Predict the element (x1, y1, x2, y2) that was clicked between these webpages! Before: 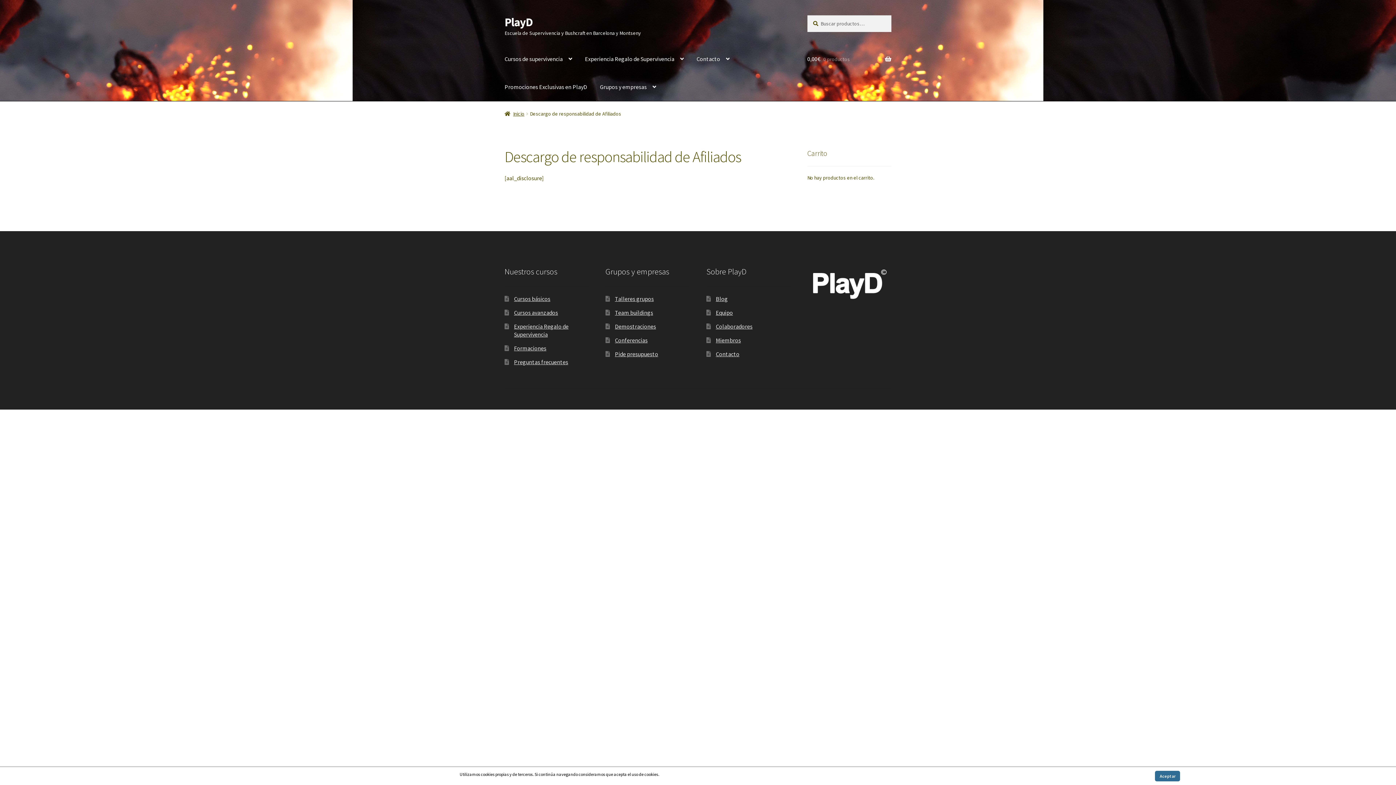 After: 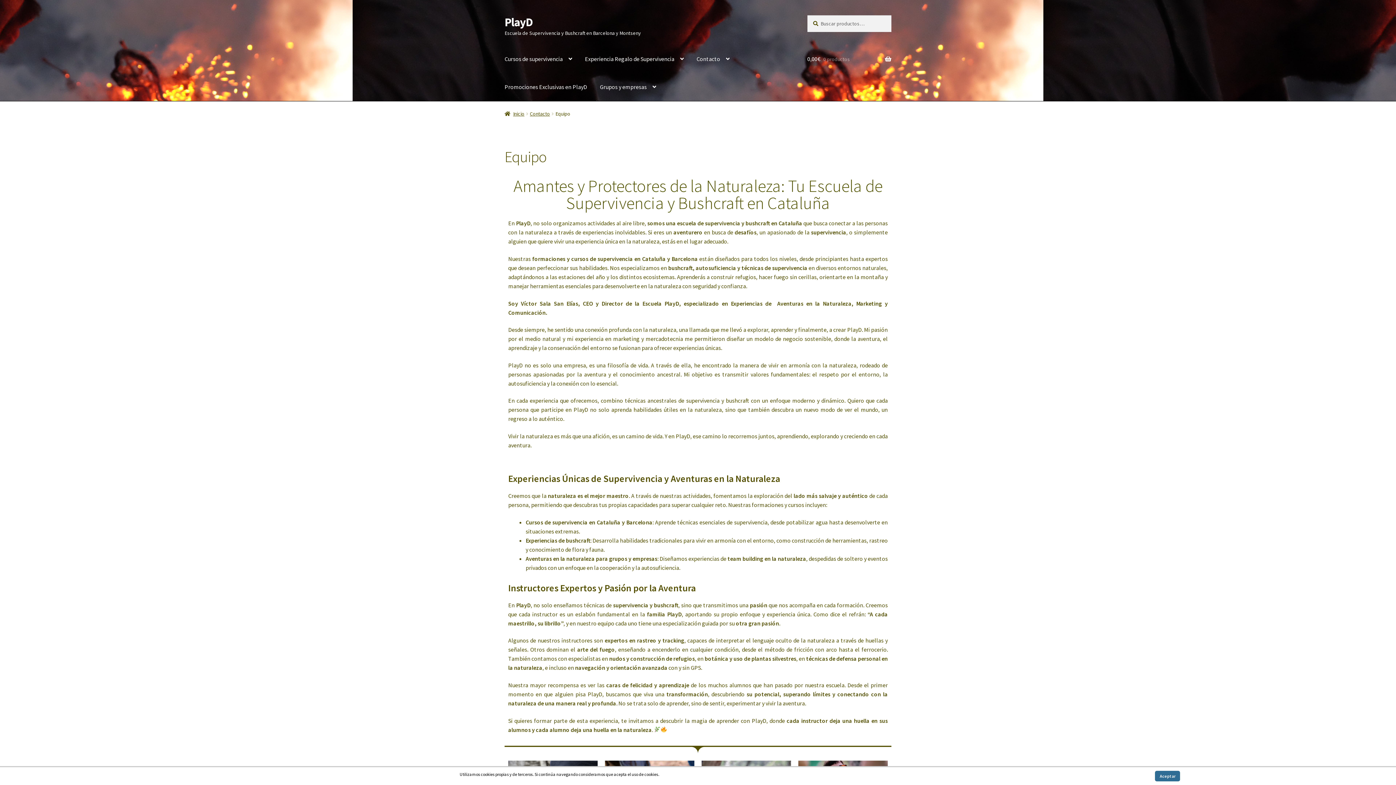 Action: bbox: (715, 309, 733, 316) label: Equipo